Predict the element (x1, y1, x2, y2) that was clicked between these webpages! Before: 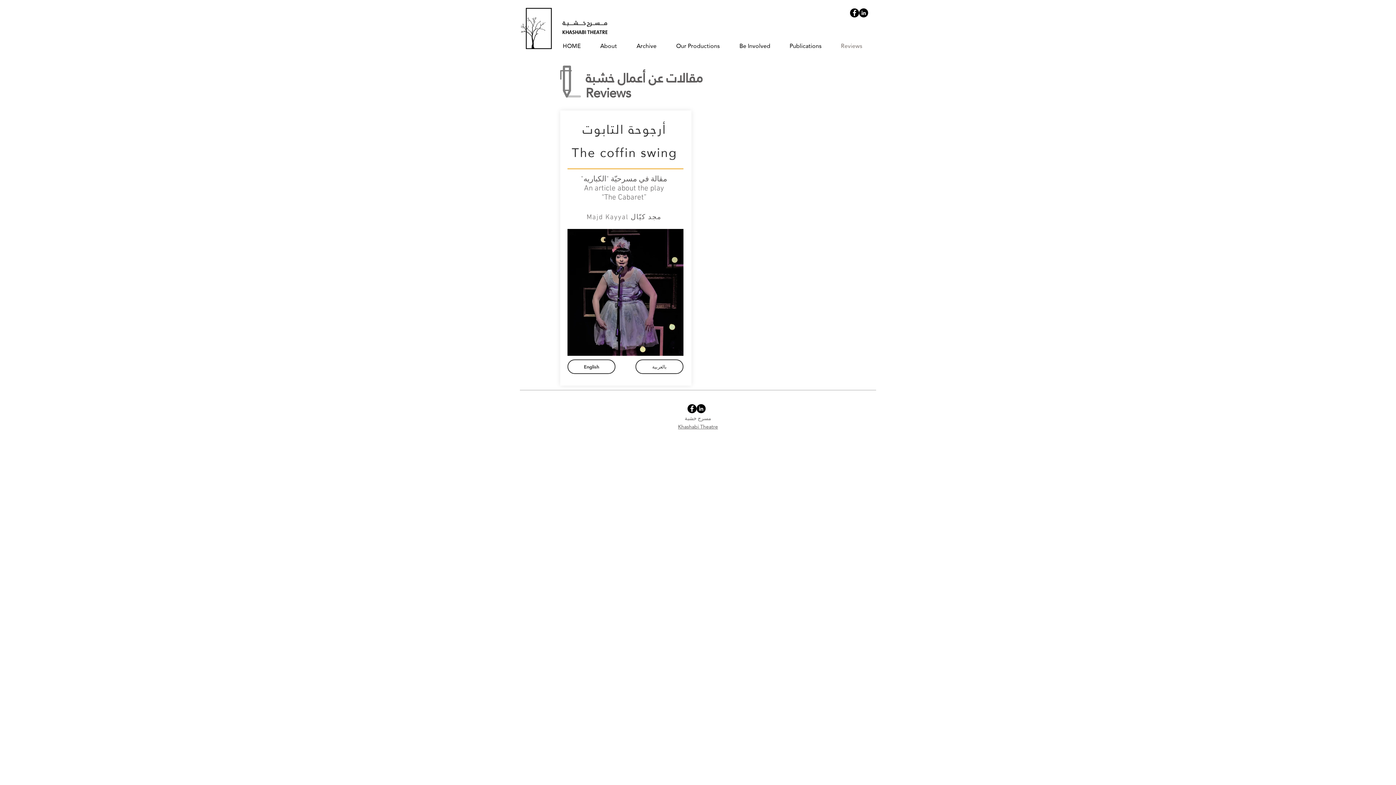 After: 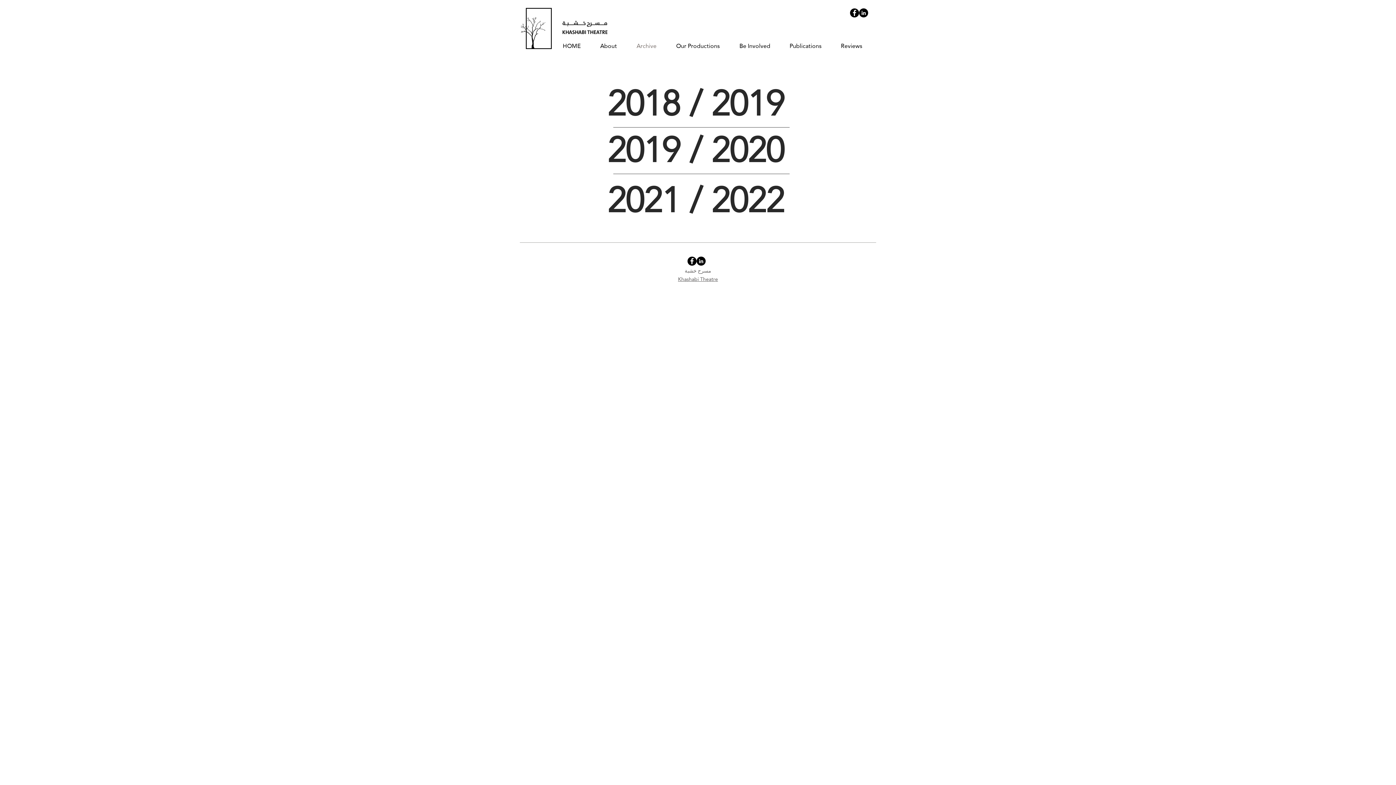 Action: bbox: (631, 40, 670, 51) label: Archive